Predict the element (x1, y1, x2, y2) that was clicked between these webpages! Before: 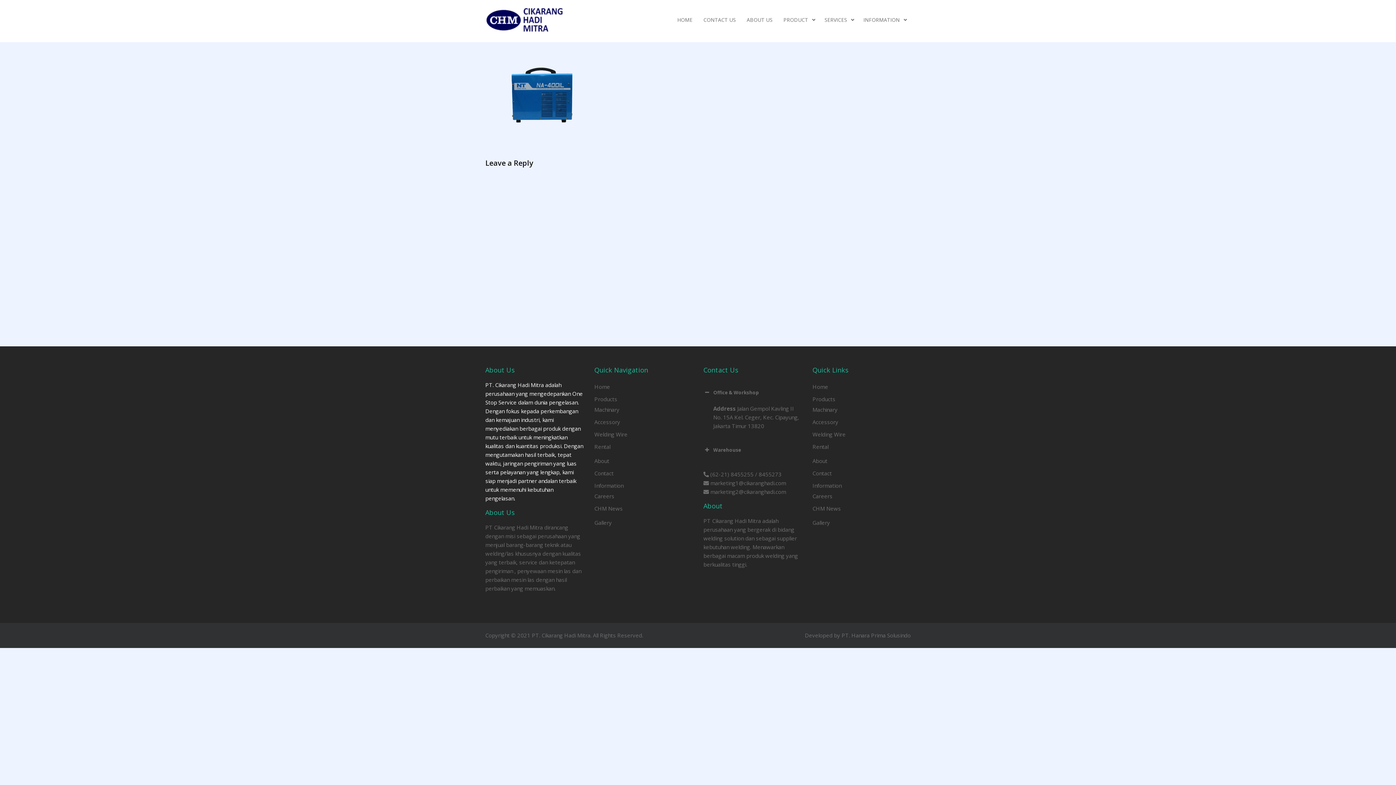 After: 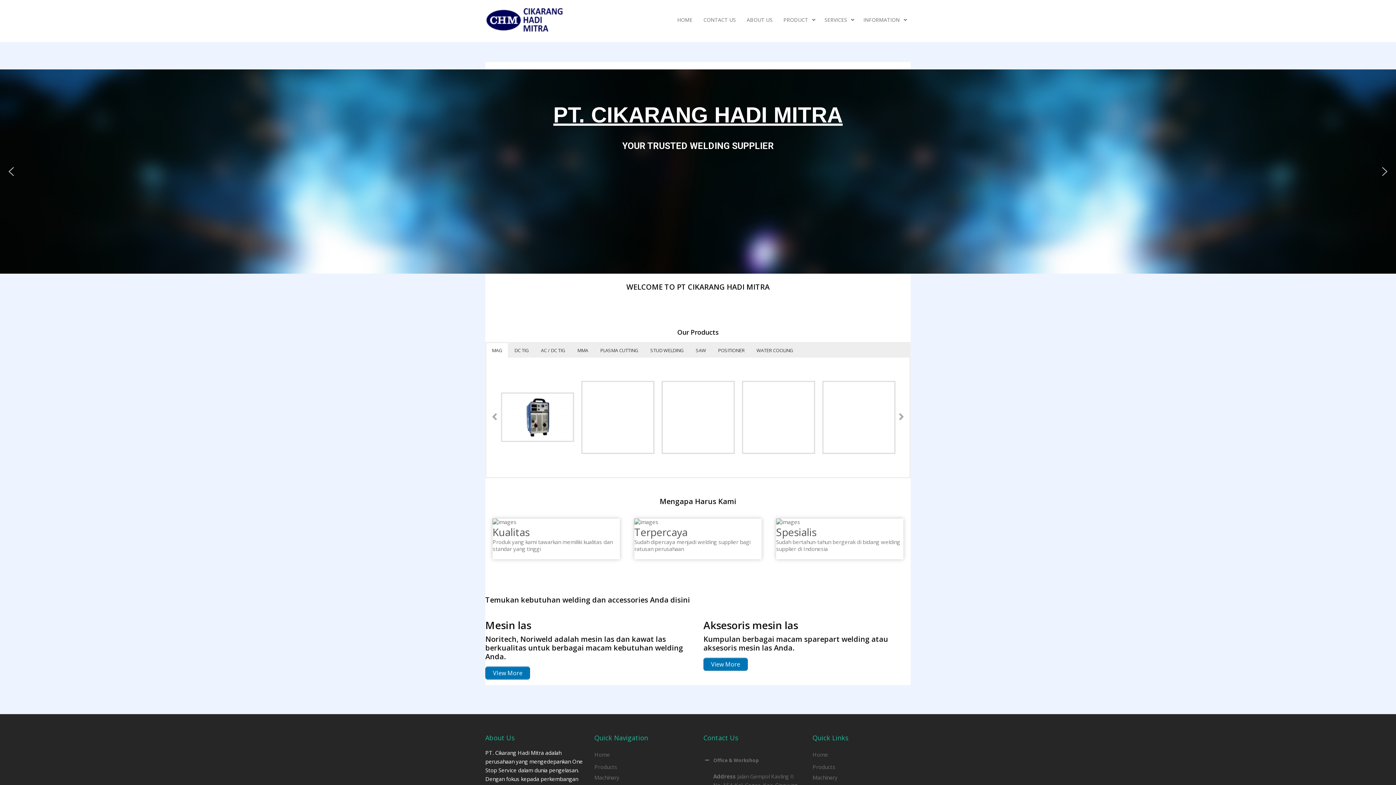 Action: label: Home bbox: (594, 383, 610, 390)